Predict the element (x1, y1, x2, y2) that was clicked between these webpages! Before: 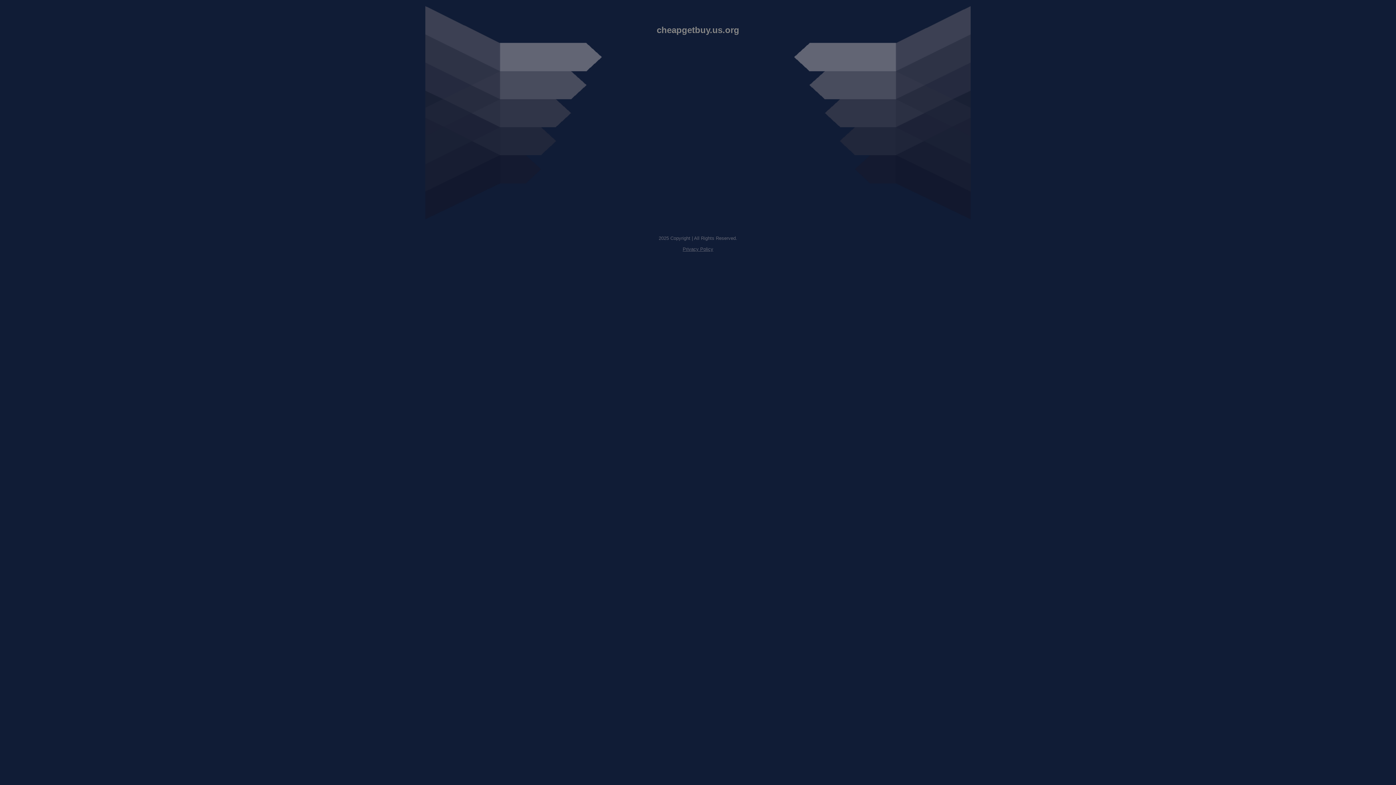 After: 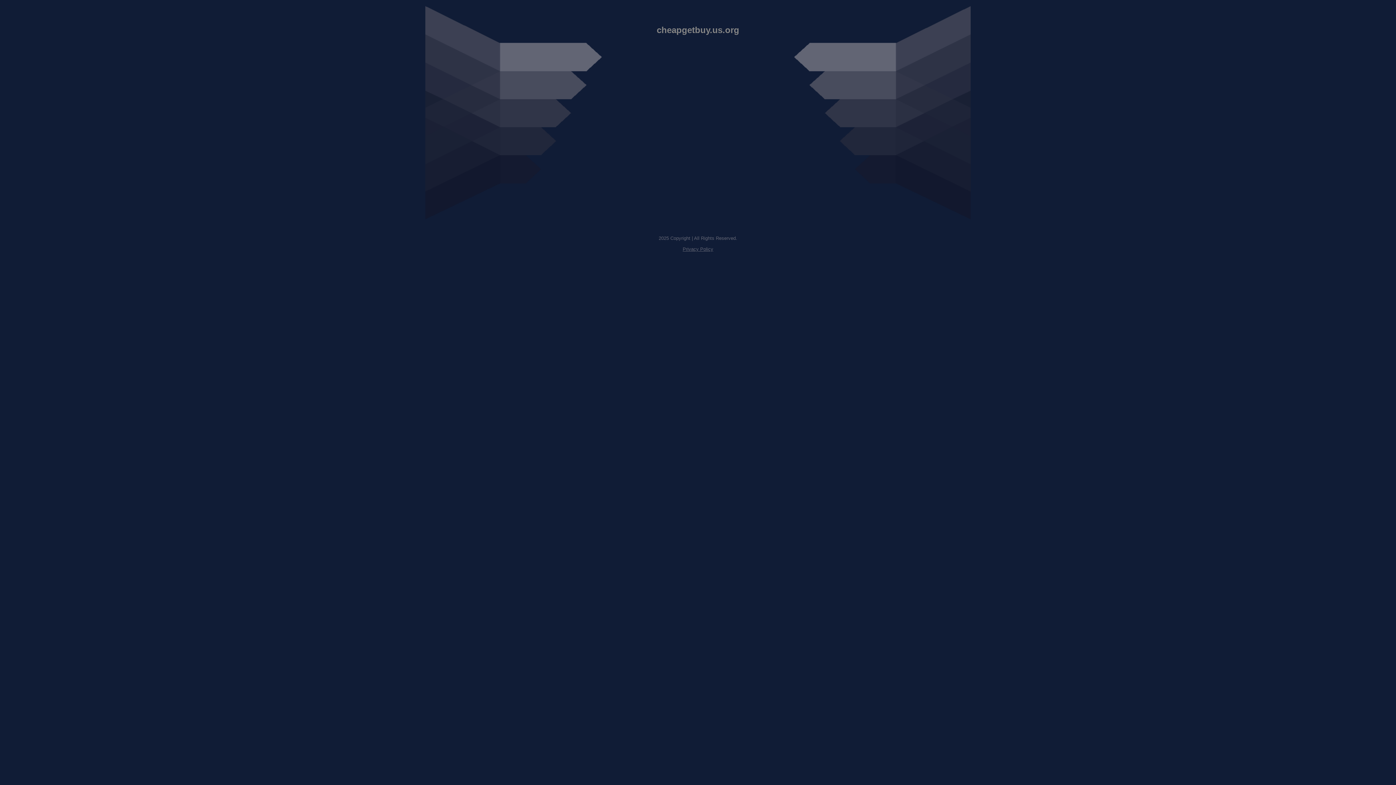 Action: bbox: (682, 246, 713, 252) label: Privacy Policy